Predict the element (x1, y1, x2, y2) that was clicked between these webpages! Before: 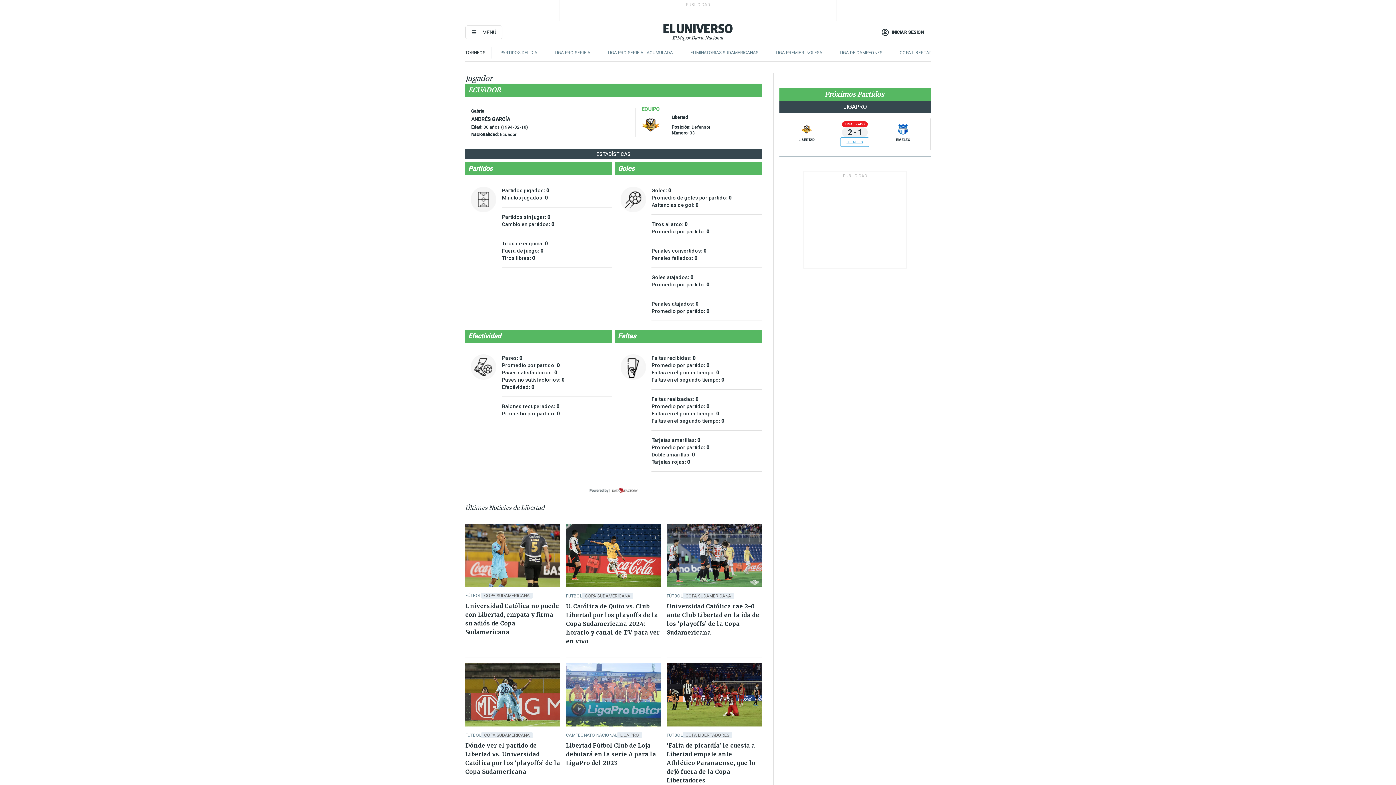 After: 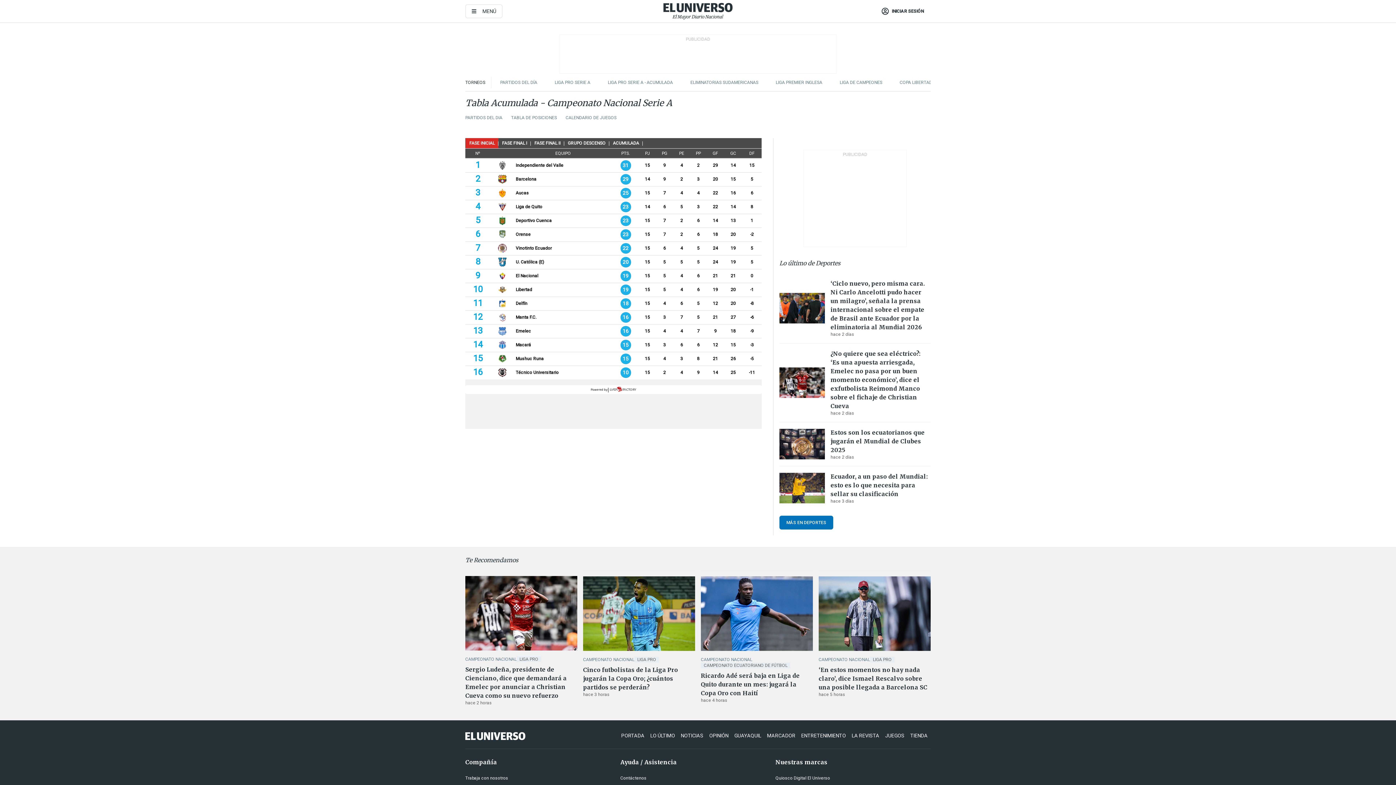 Action: label: LIGA PRO SERIE A - ACUMULADA bbox: (608, 50, 673, 55)